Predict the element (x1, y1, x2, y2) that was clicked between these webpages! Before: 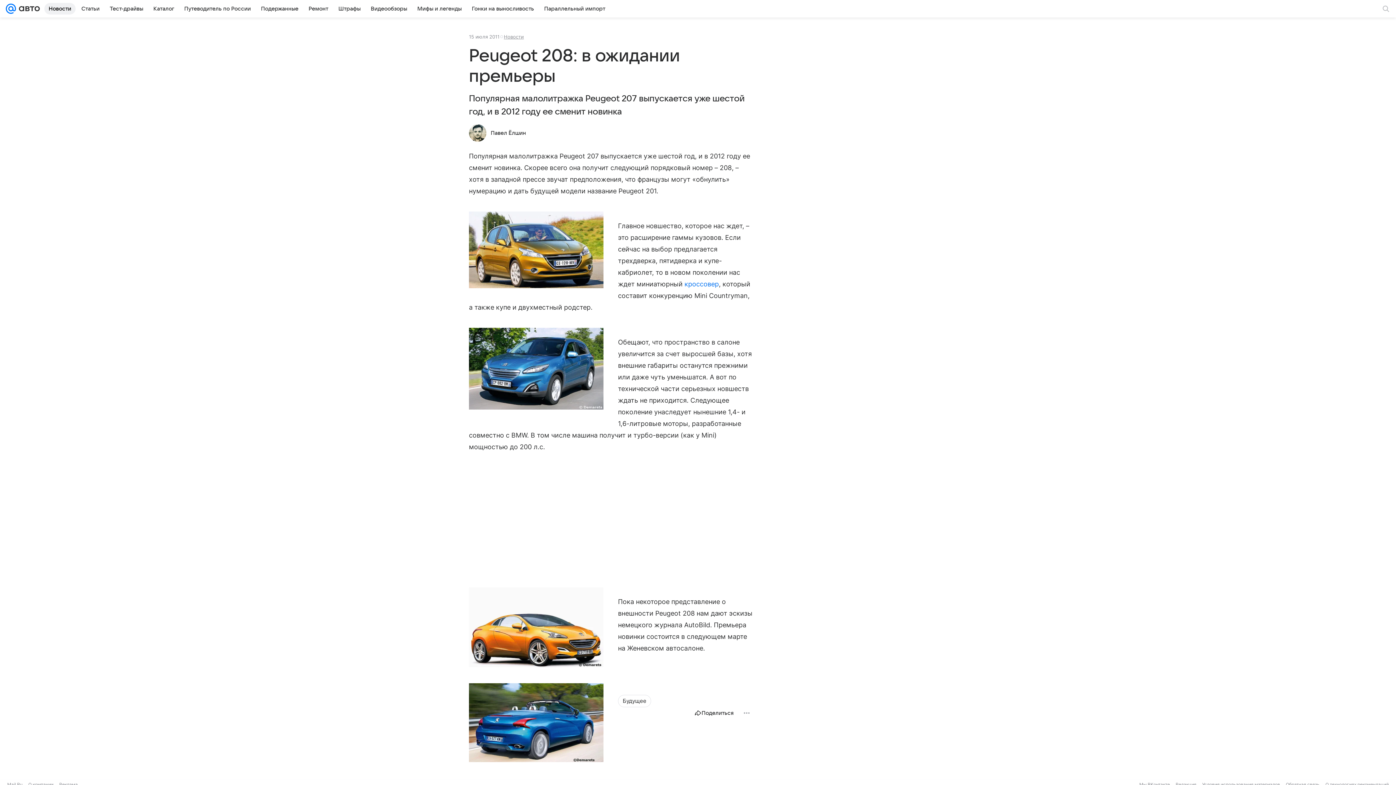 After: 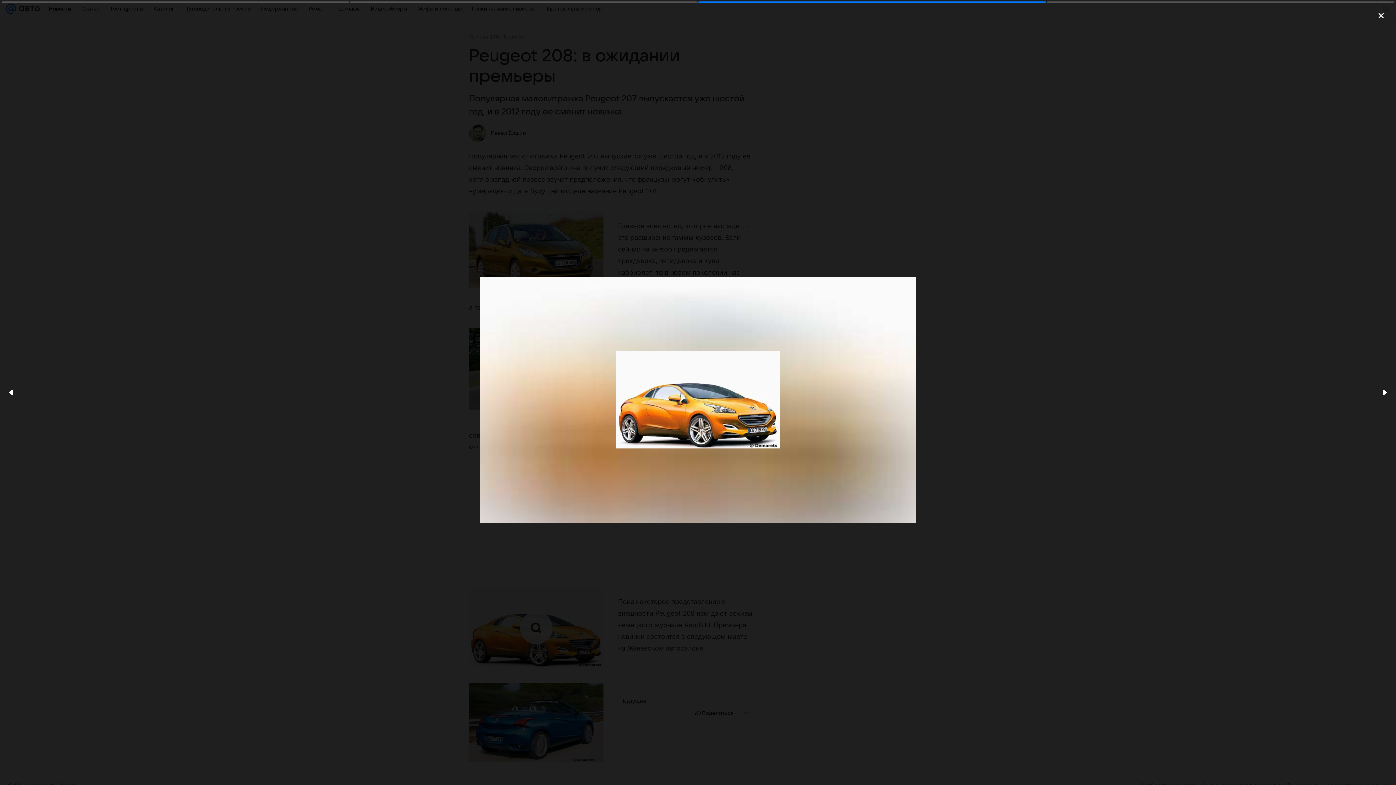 Action: bbox: (469, 587, 603, 669)